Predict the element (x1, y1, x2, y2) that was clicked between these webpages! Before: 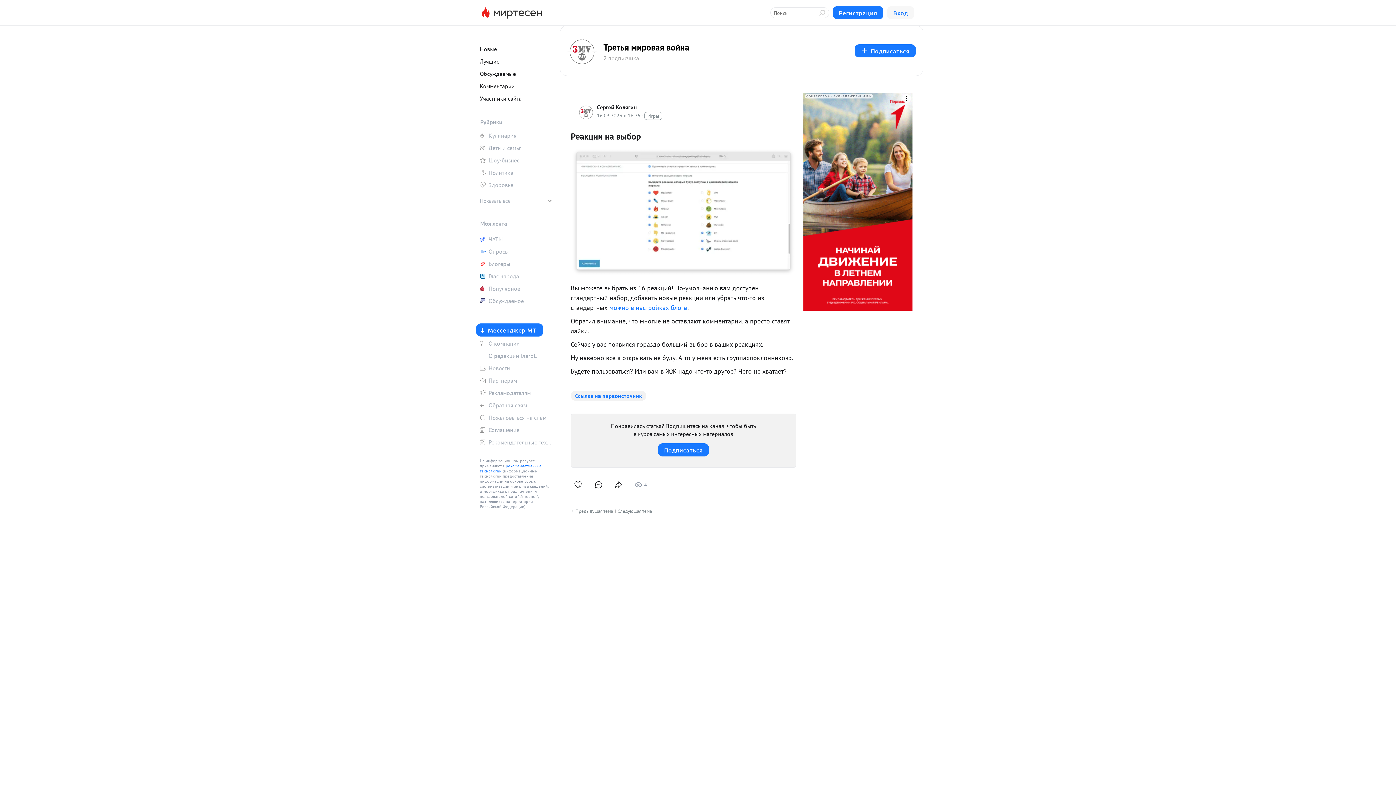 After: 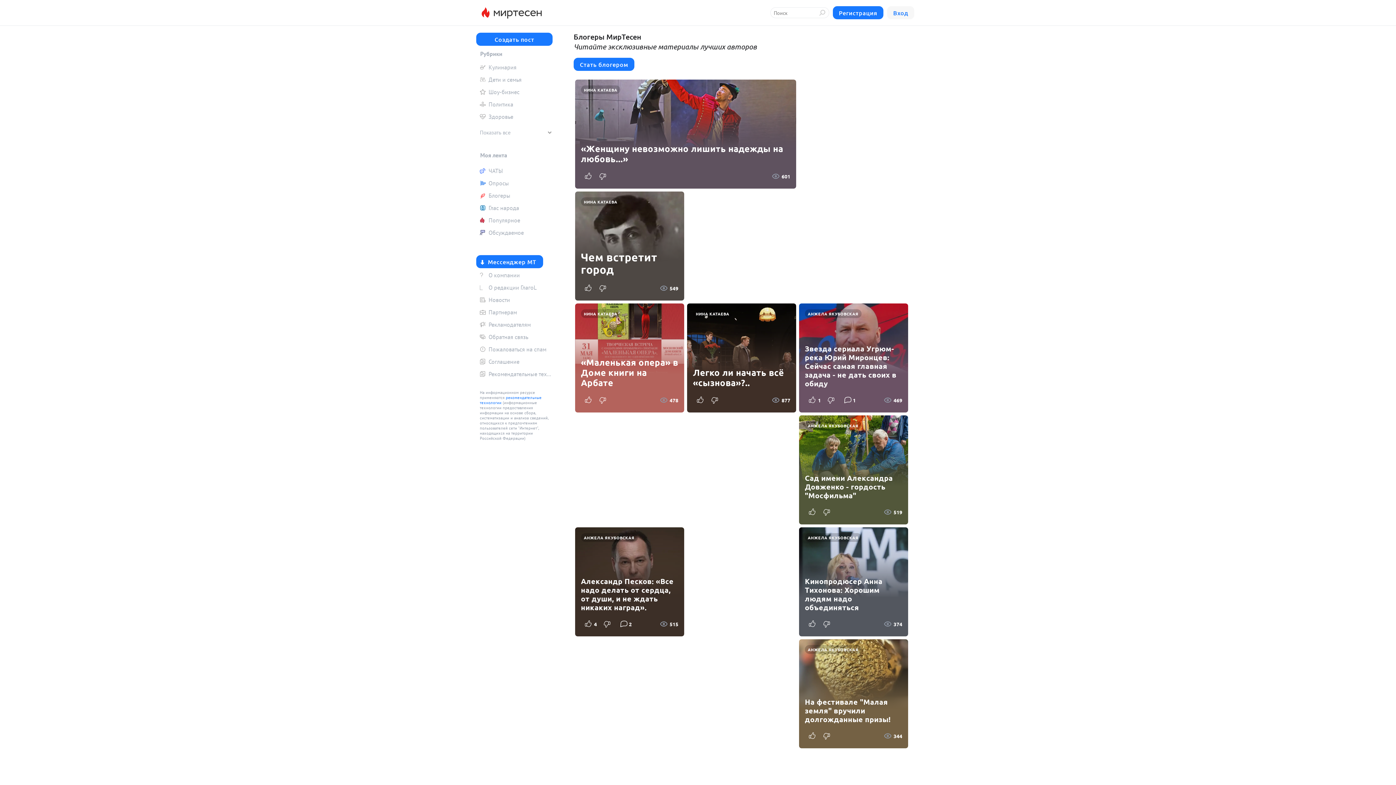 Action: bbox: (476, 258, 552, 269) label: Блогеры